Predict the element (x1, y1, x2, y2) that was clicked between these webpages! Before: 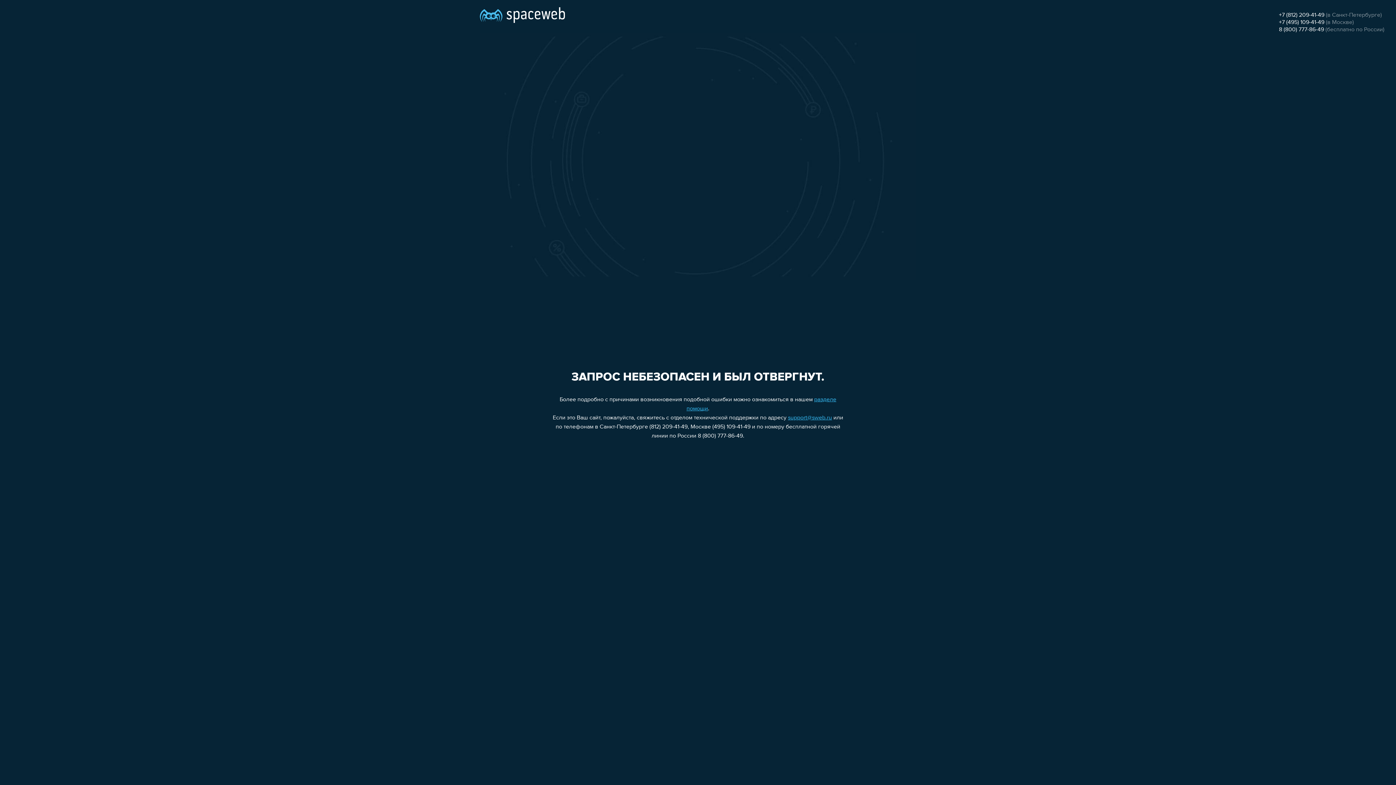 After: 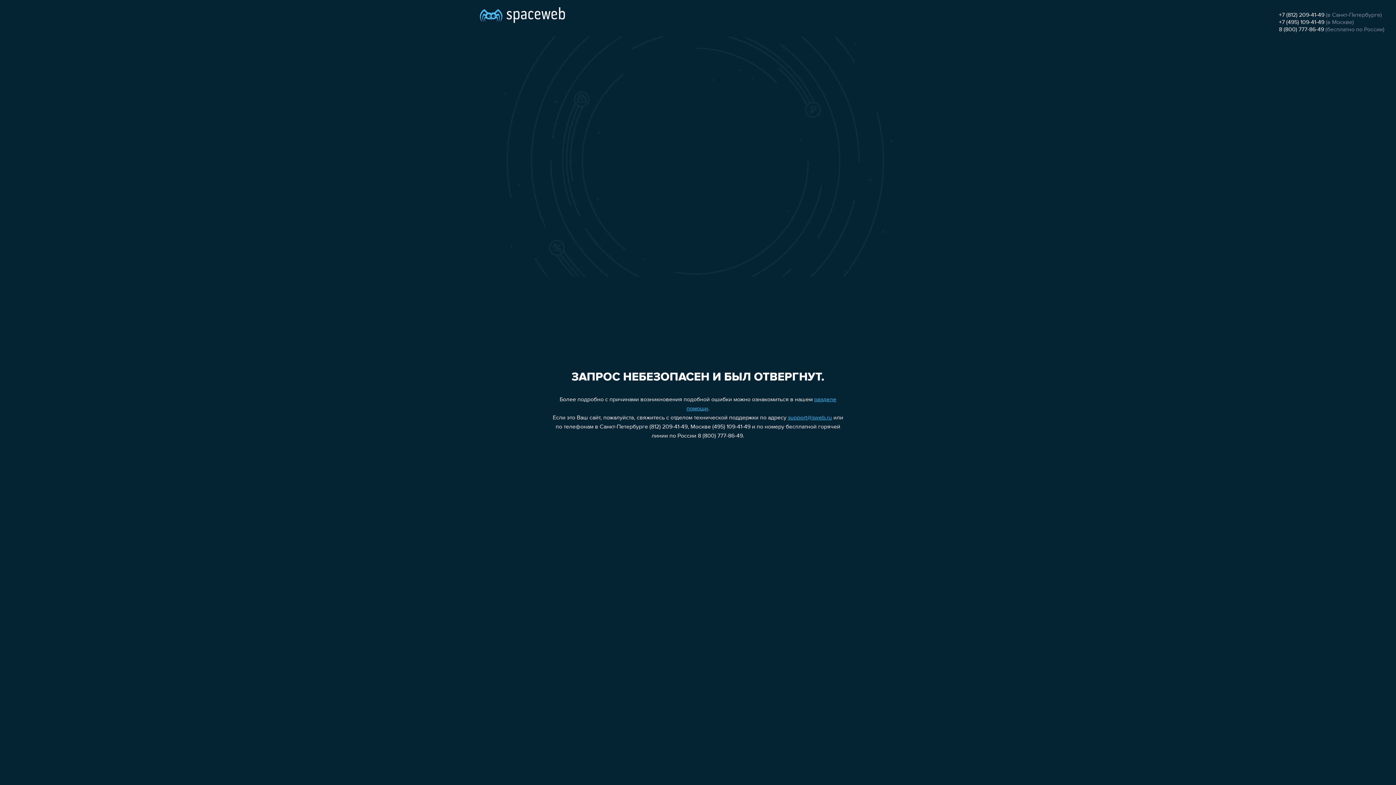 Action: label: 8 (800) 777-86-49 bbox: (1279, 26, 1324, 32)